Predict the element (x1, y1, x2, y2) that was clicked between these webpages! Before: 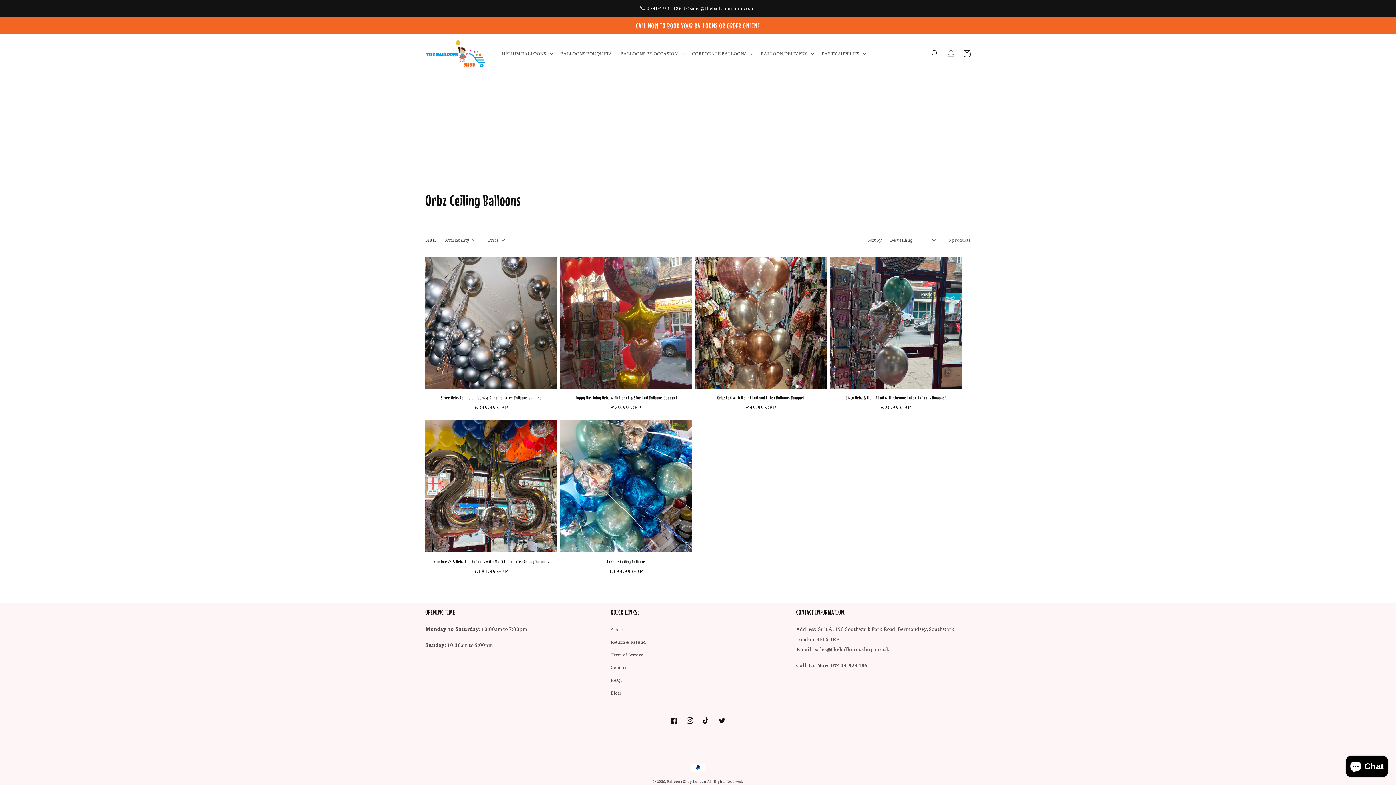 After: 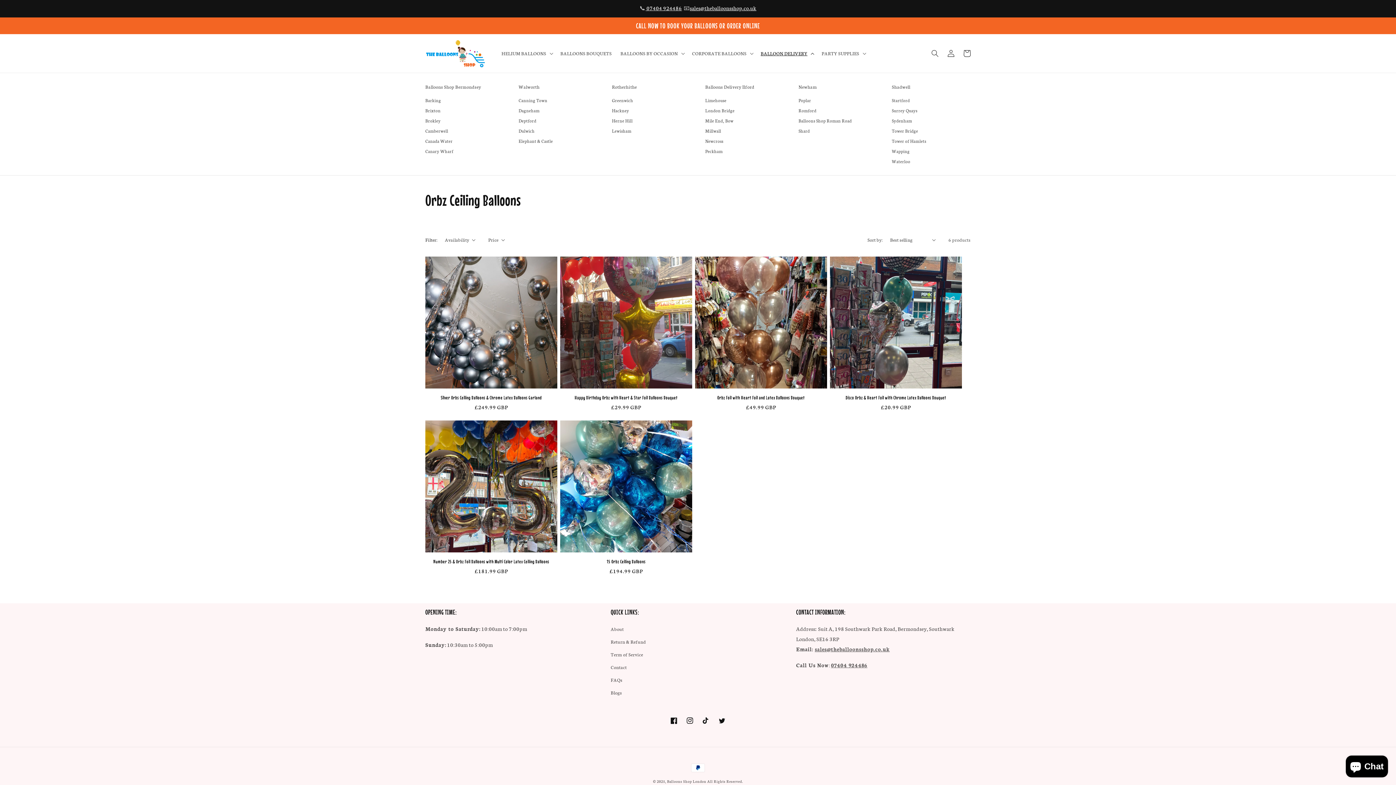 Action: bbox: (756, 45, 817, 61) label: BALLOON DELIVERY